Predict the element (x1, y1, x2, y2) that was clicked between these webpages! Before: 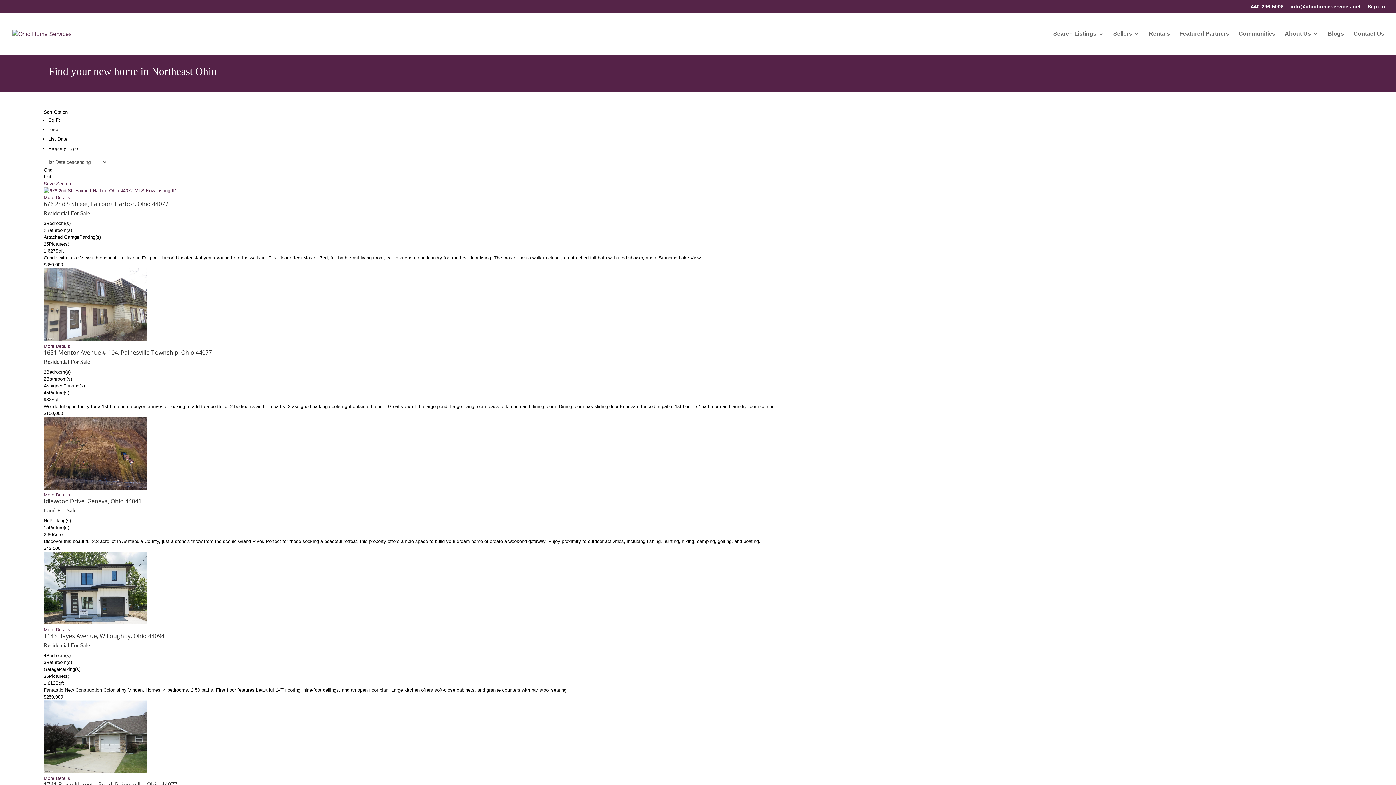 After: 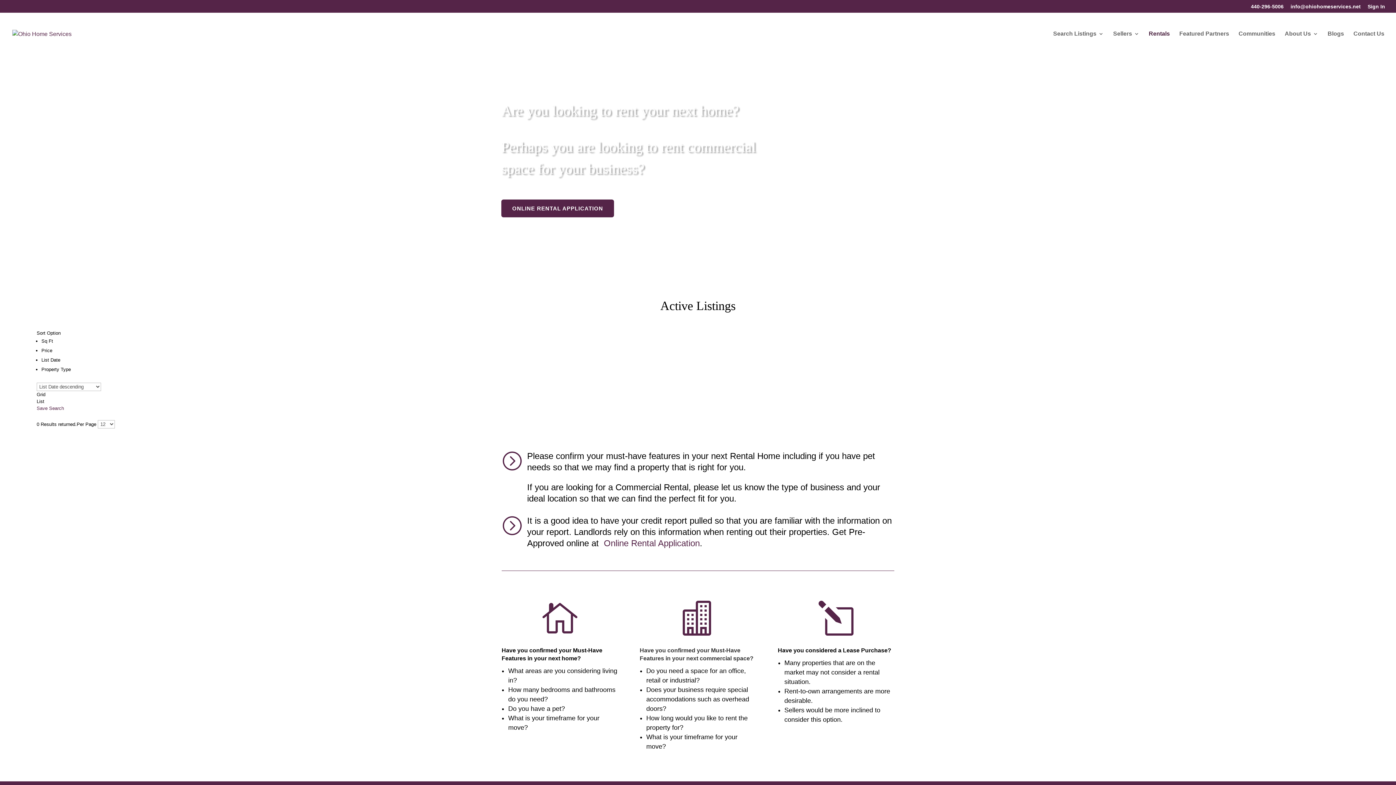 Action: label: Rentals bbox: (1149, 31, 1170, 54)